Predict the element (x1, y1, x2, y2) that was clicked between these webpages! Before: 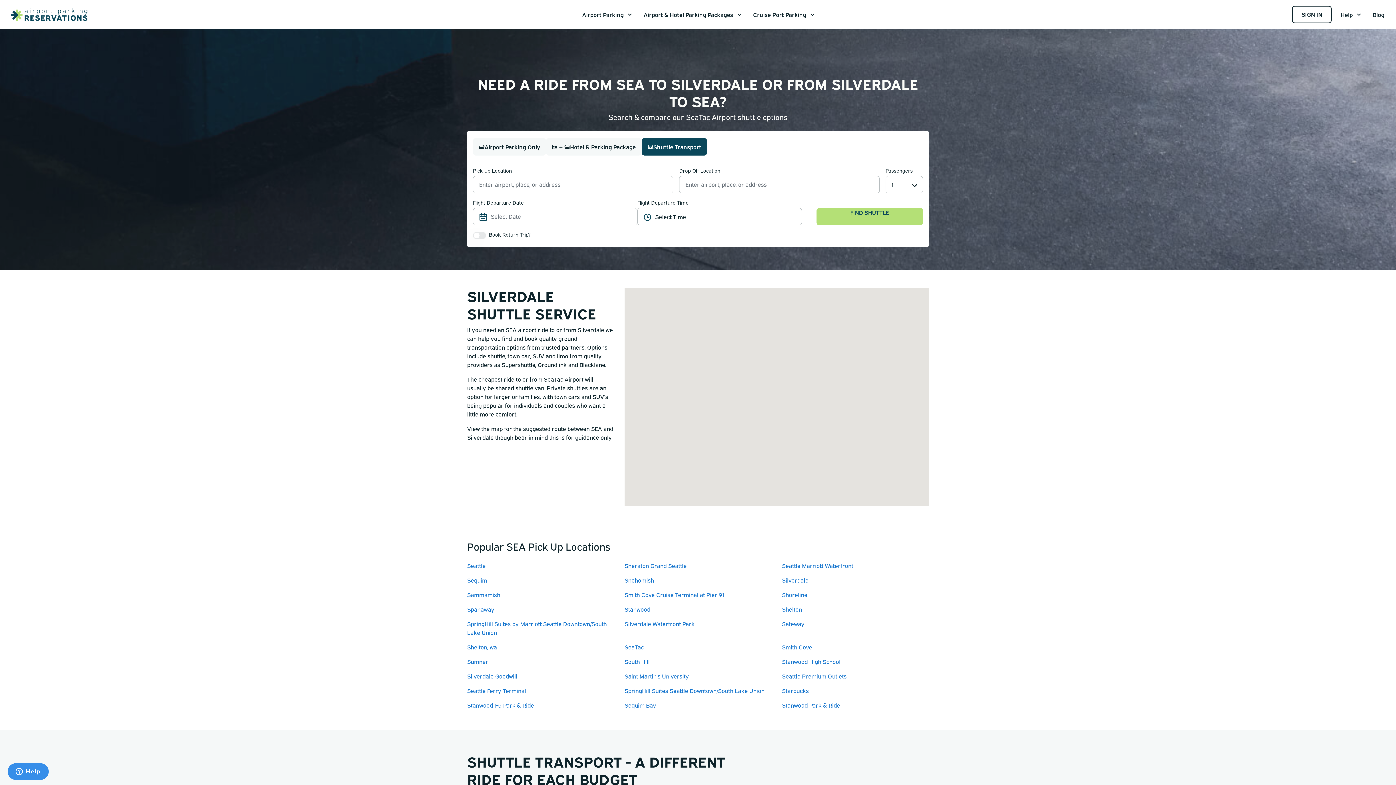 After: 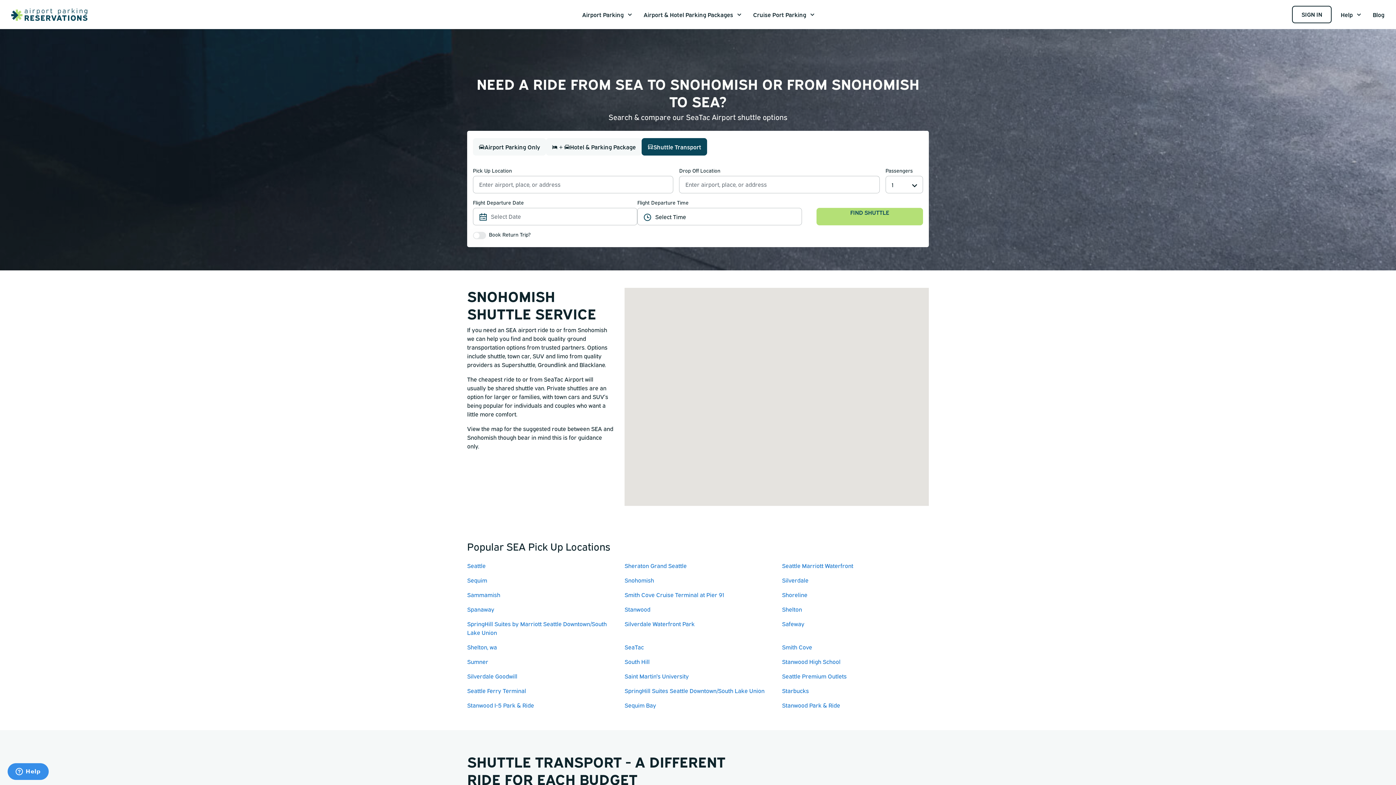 Action: bbox: (619, 573, 776, 588) label: Snohomish